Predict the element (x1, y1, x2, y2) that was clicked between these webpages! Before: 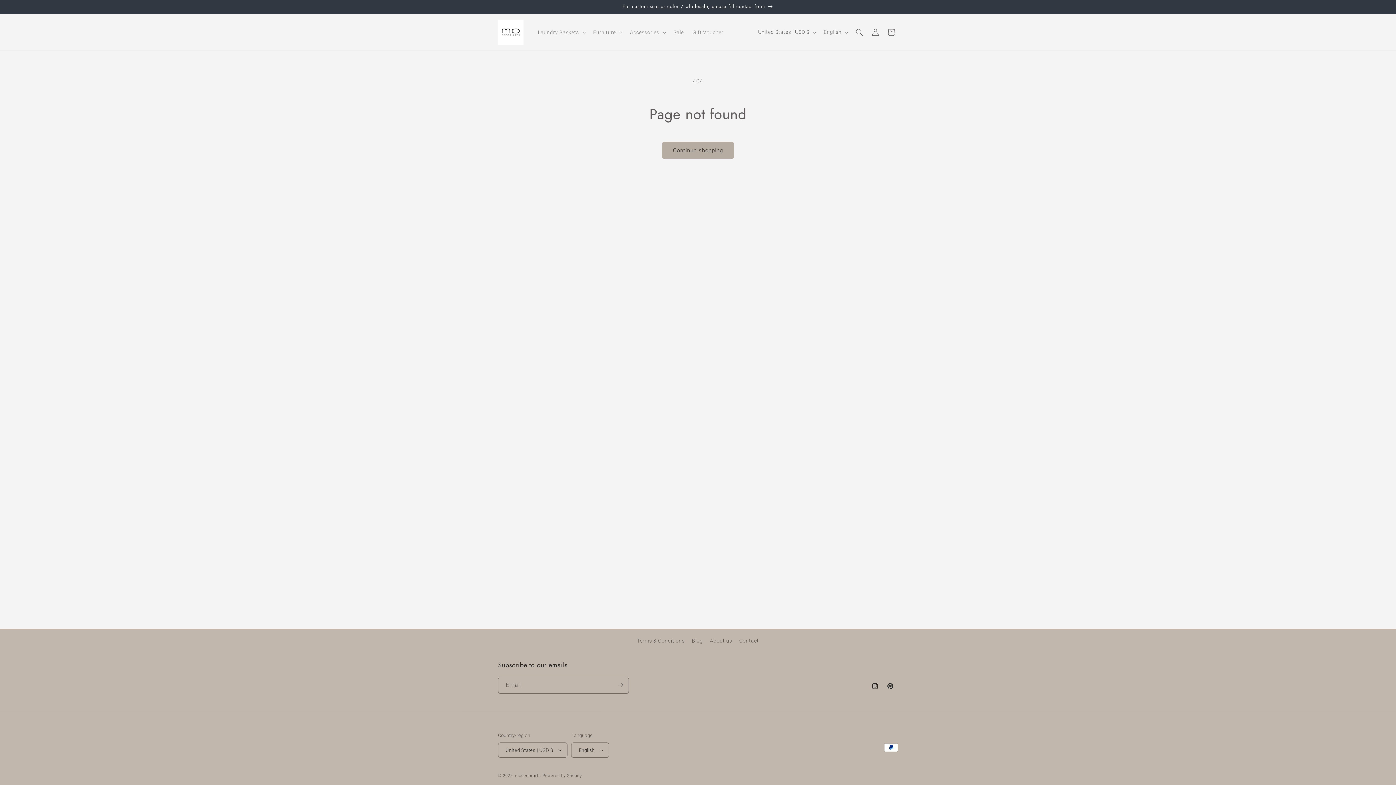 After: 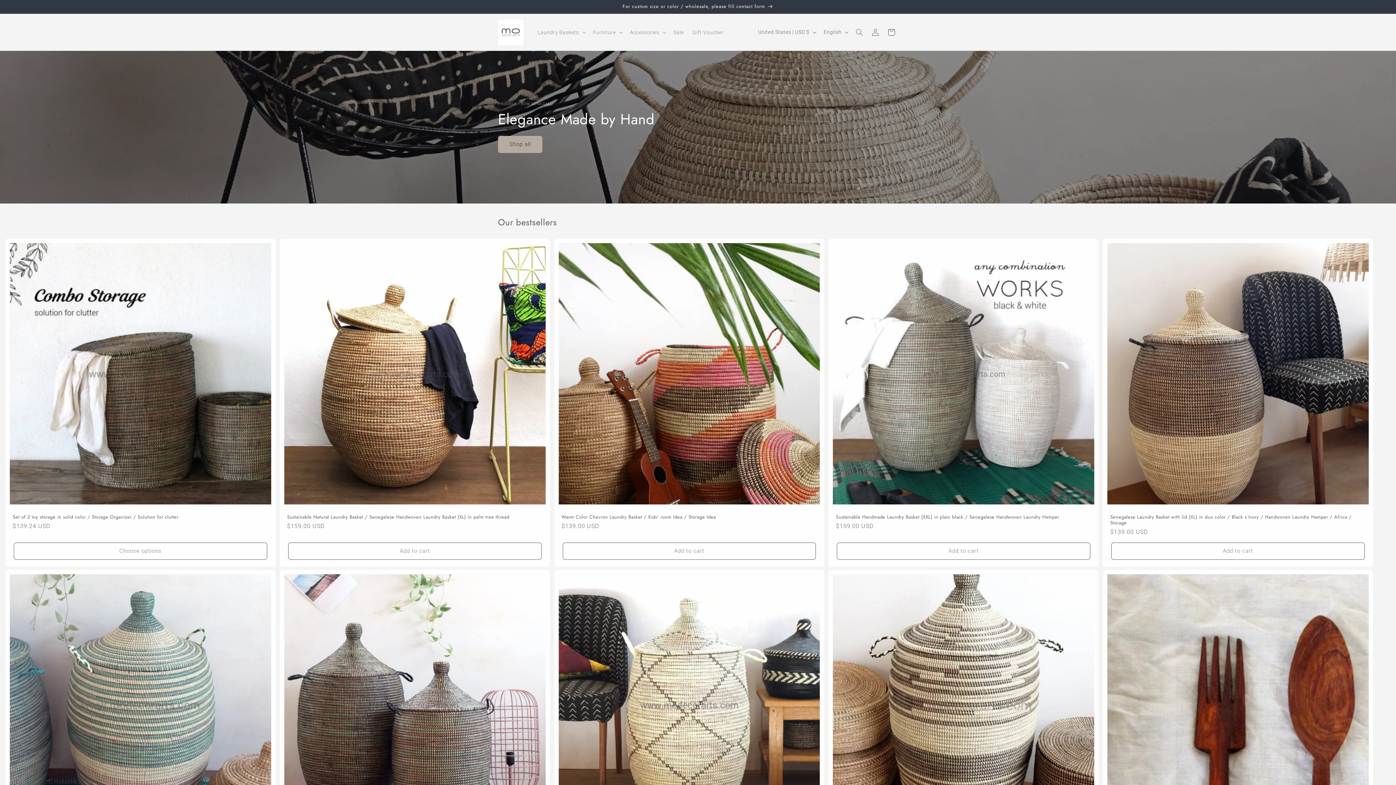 Action: bbox: (495, 16, 526, 47)